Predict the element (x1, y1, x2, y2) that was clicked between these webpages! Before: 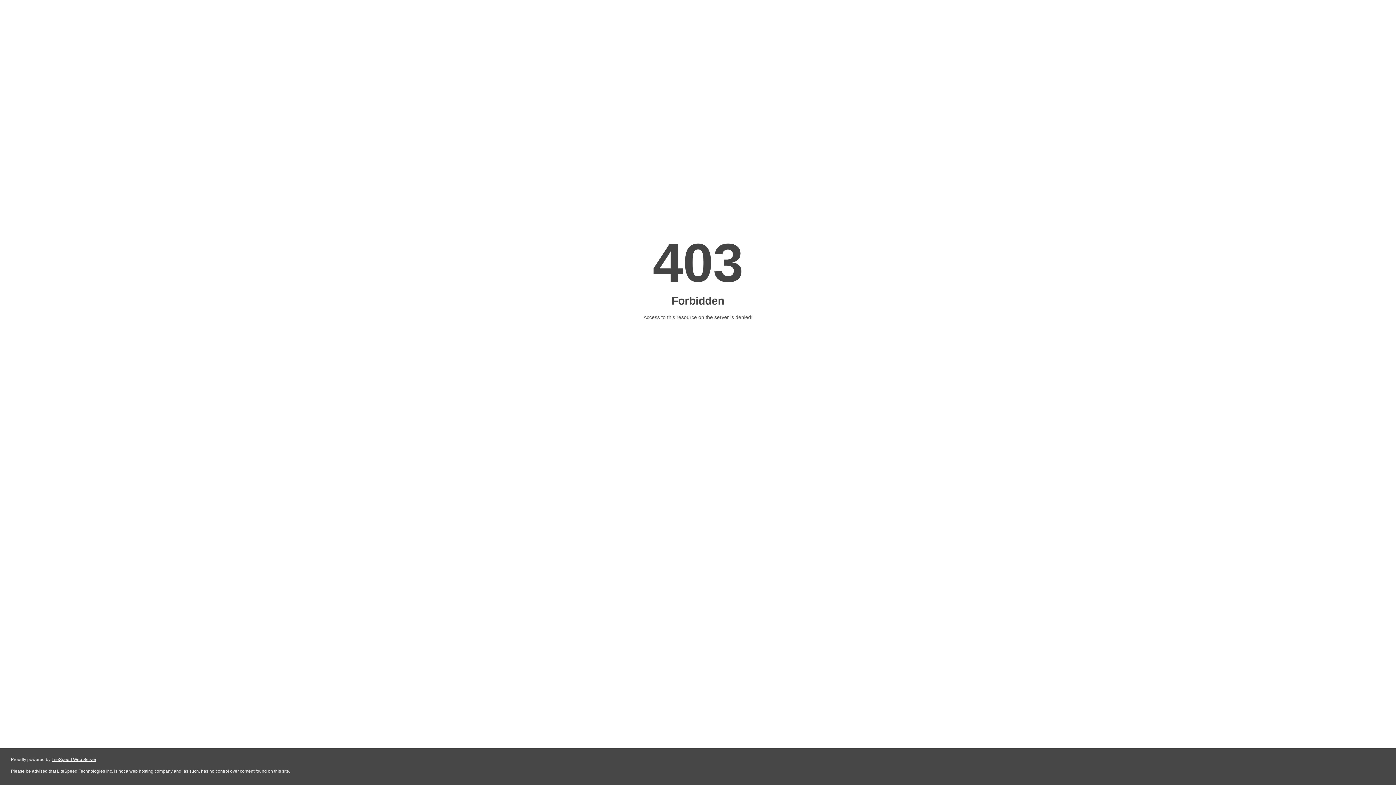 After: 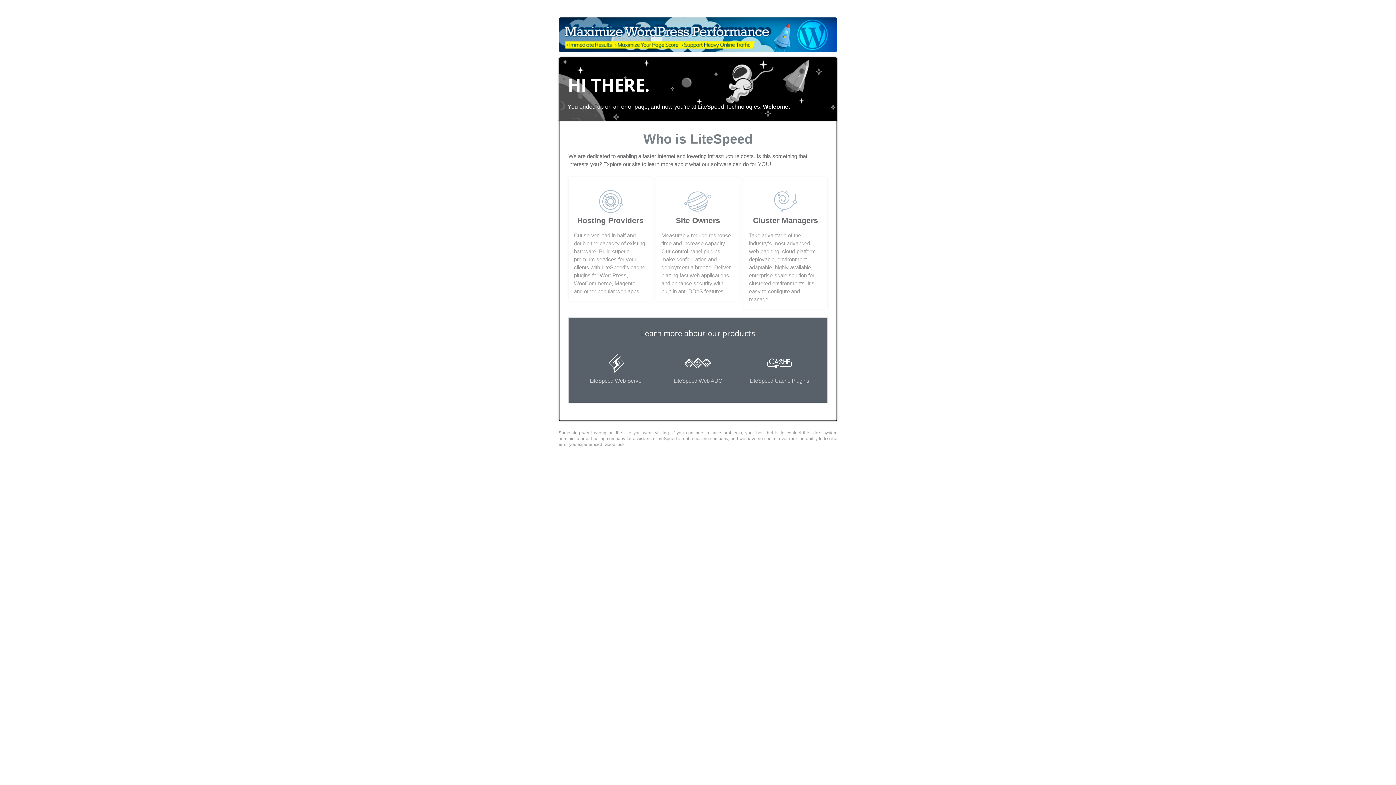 Action: bbox: (51, 757, 96, 762) label: LiteSpeed Web Server